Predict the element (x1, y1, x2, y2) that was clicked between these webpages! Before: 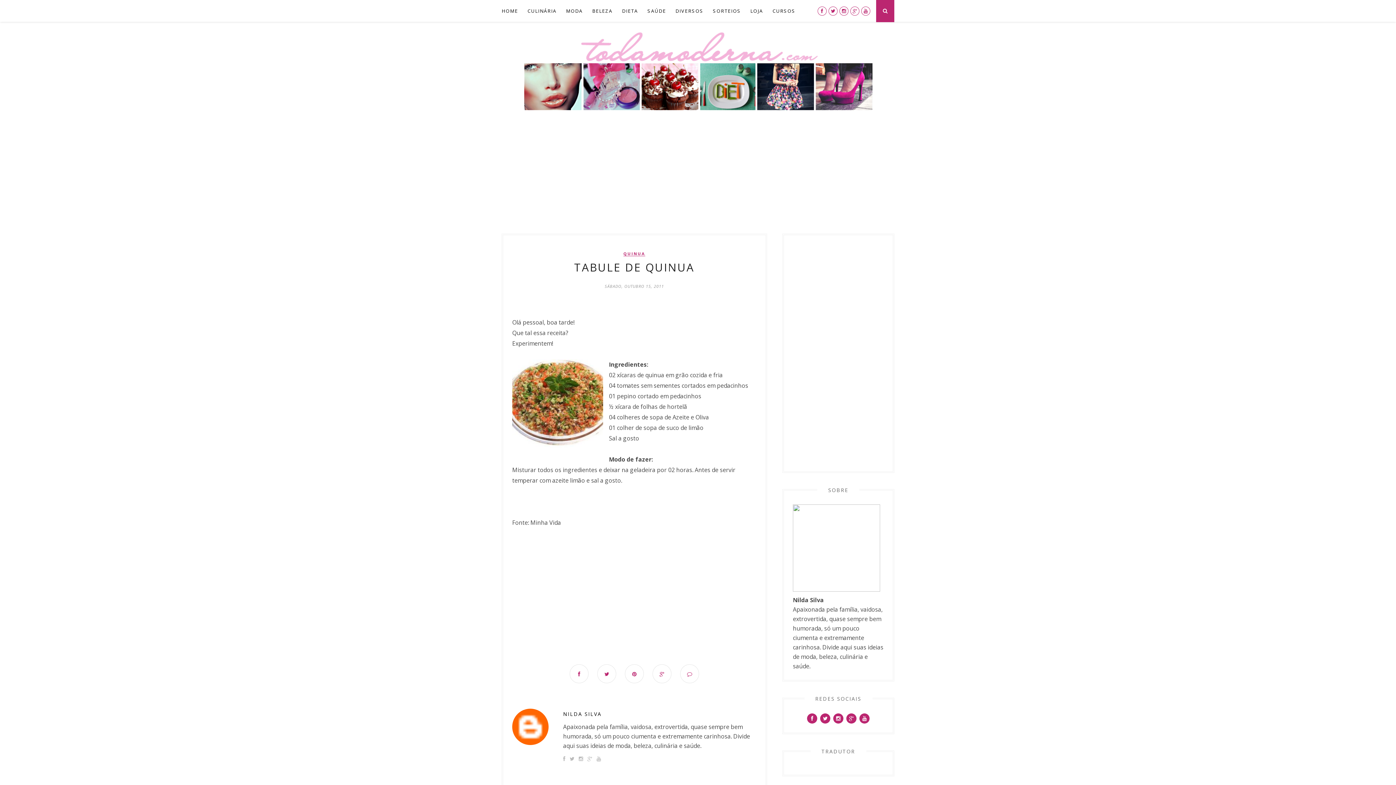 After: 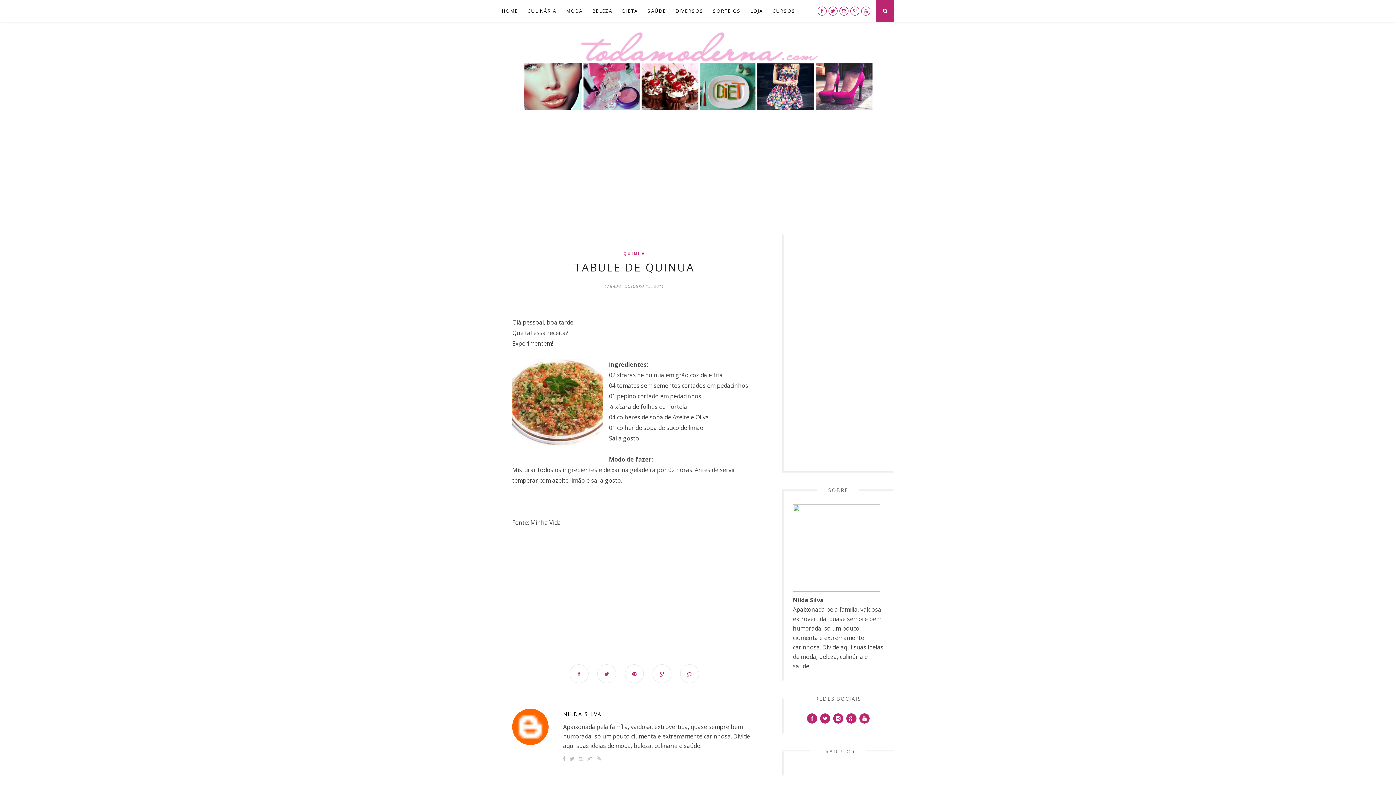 Action: label: NILDA SILVA bbox: (563, 709, 756, 719)